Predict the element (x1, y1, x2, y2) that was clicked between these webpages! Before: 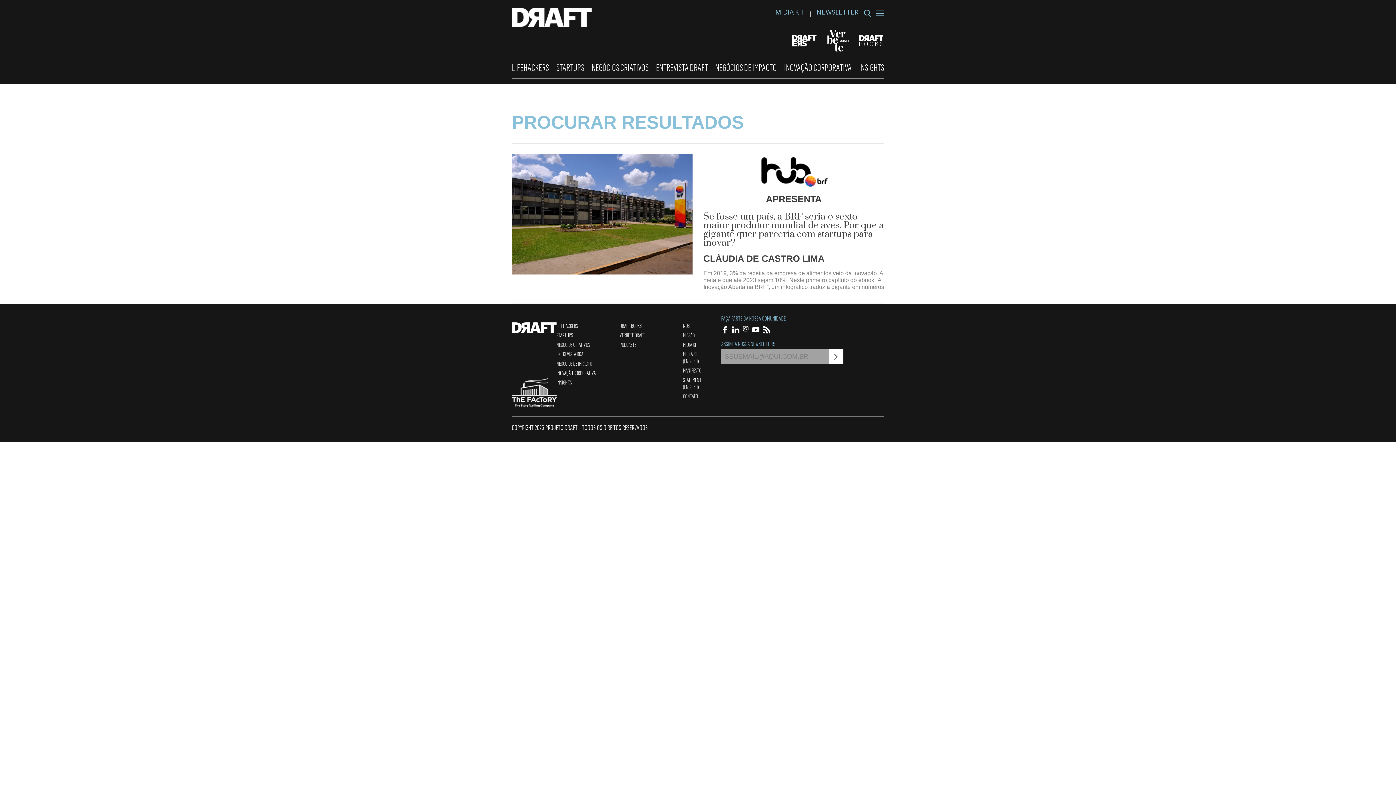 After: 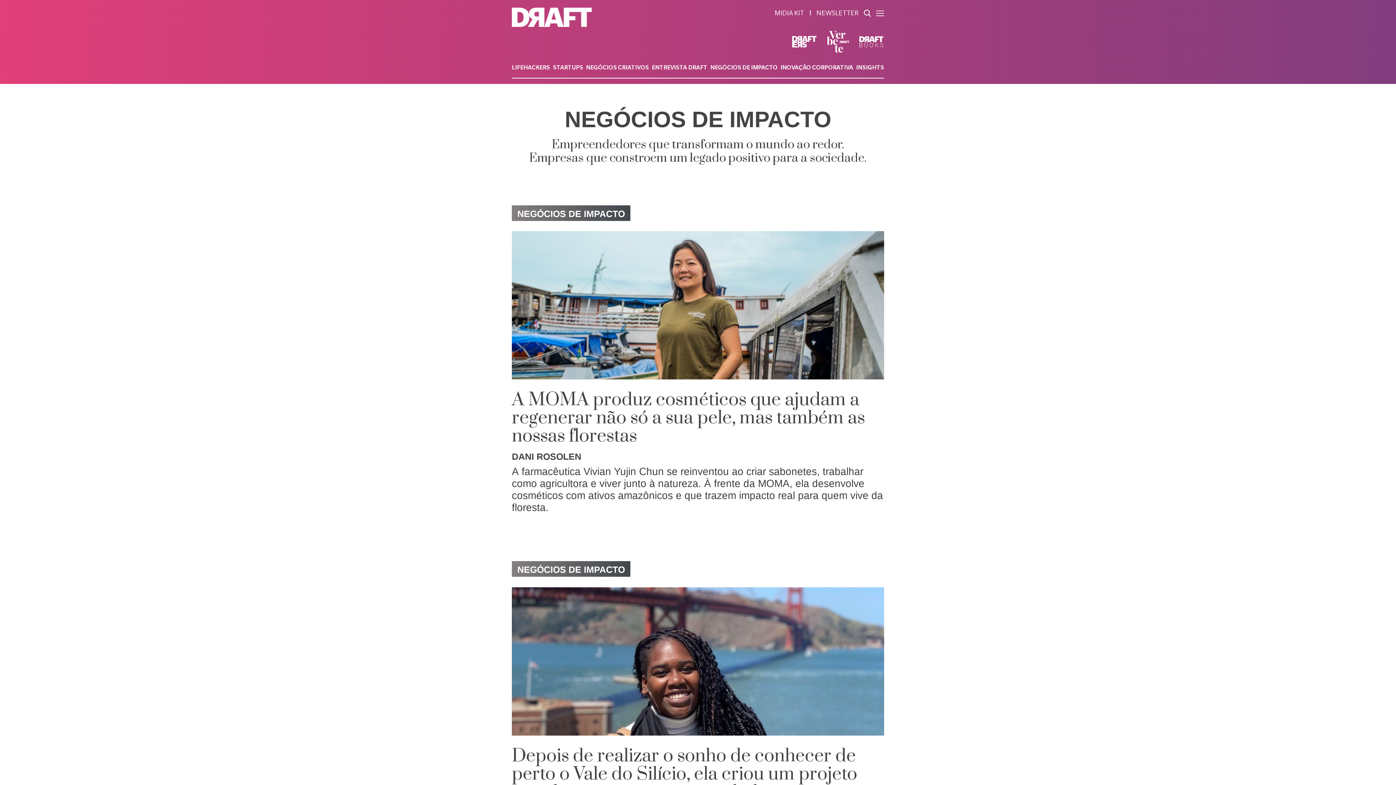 Action: bbox: (715, 62, 776, 73) label: NEGÓCIOS DE IMPACTO